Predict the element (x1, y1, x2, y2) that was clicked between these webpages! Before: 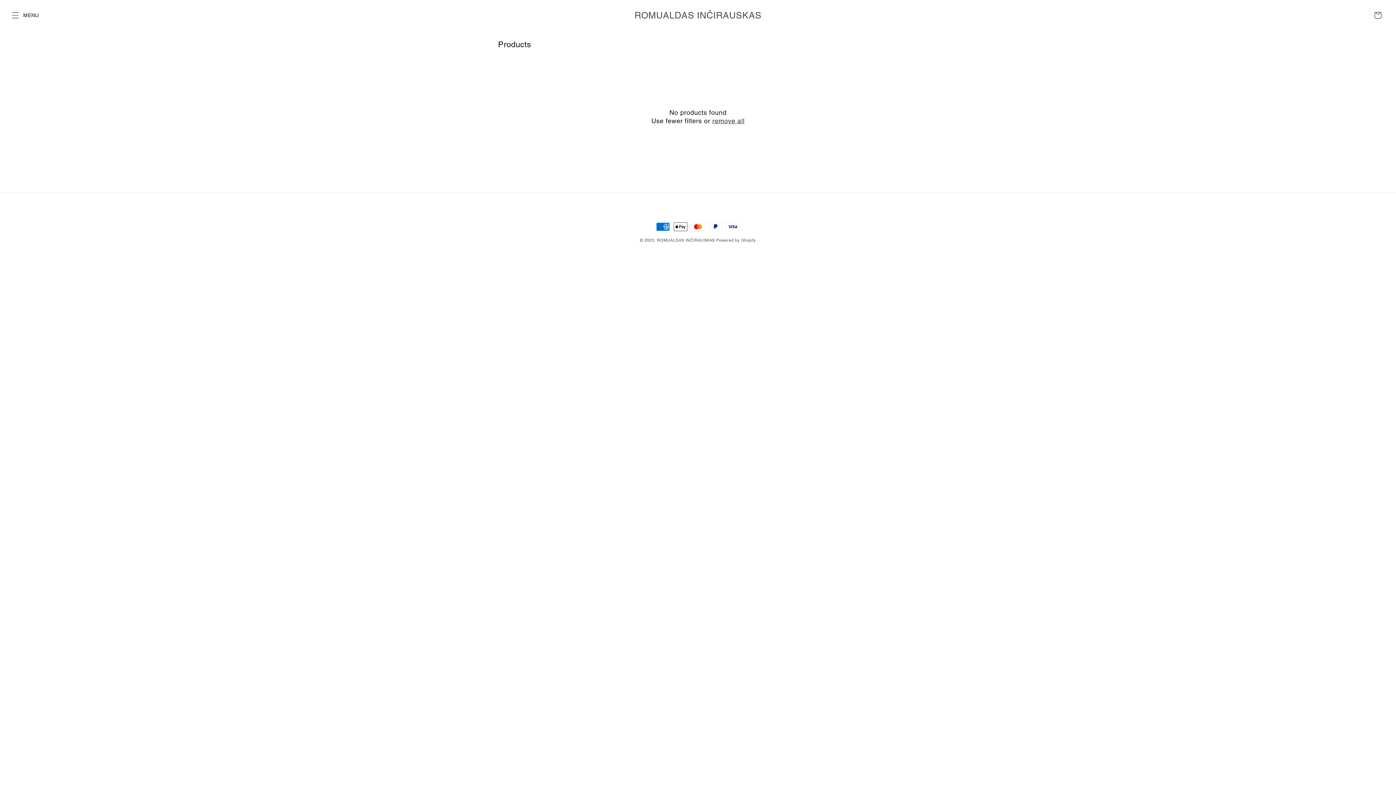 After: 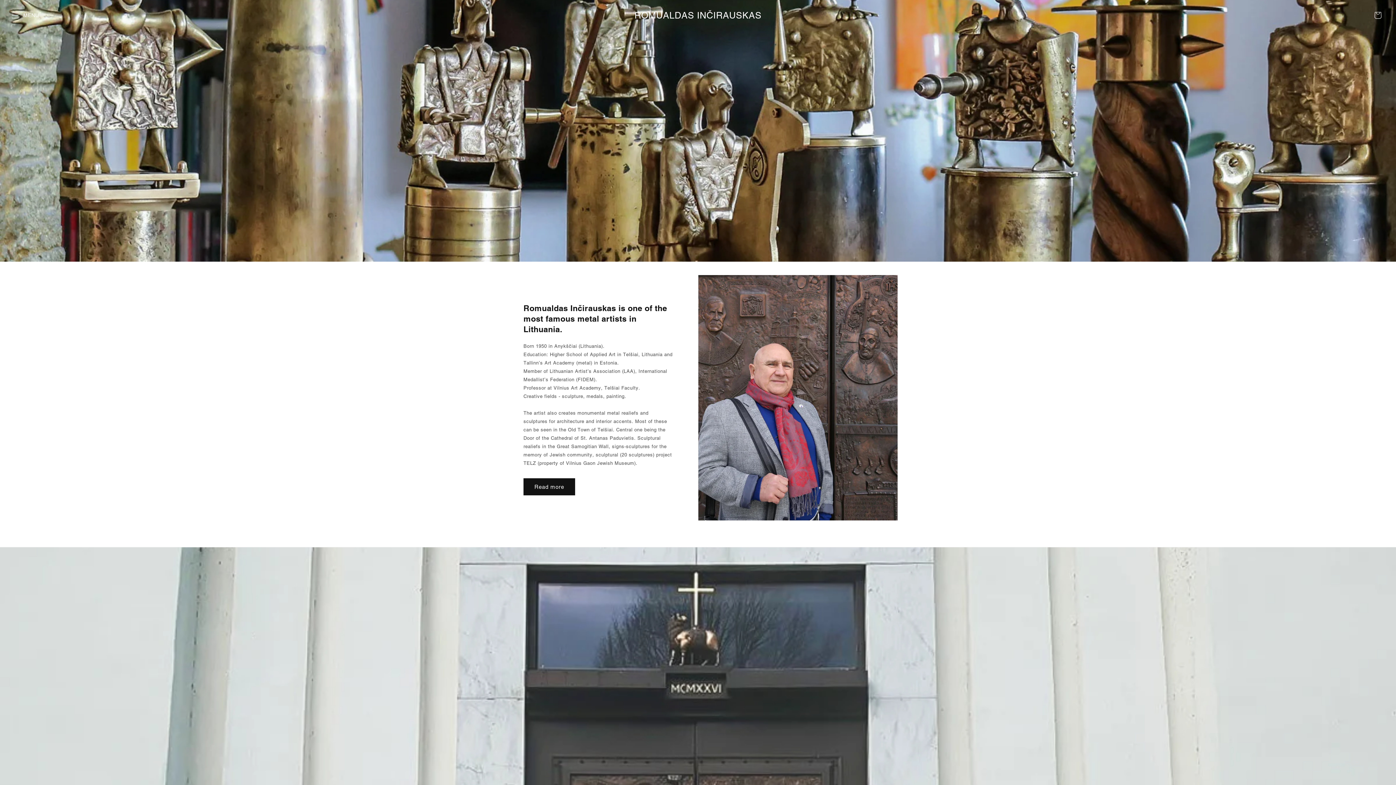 Action: label: ROMUALDAS INČIRAUSKAS bbox: (657, 237, 715, 242)